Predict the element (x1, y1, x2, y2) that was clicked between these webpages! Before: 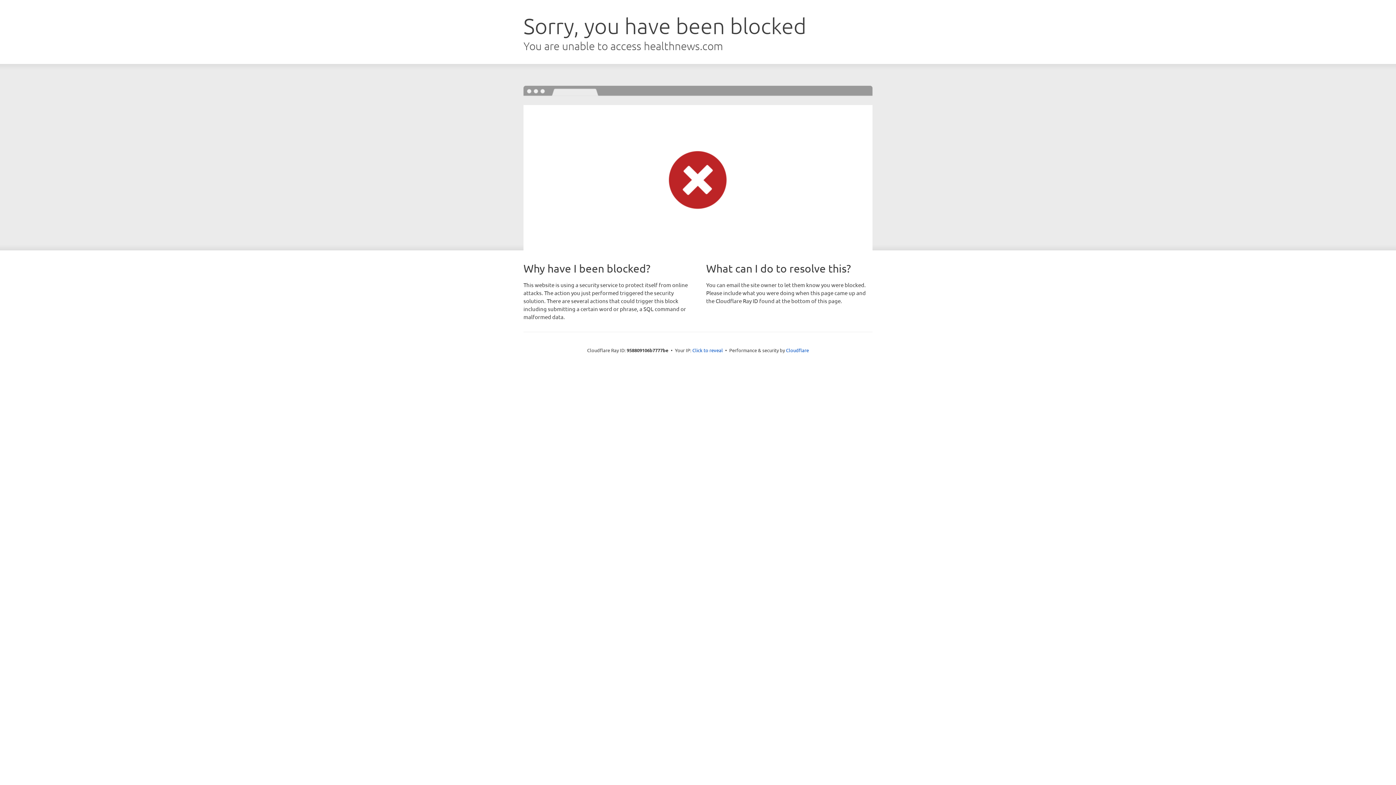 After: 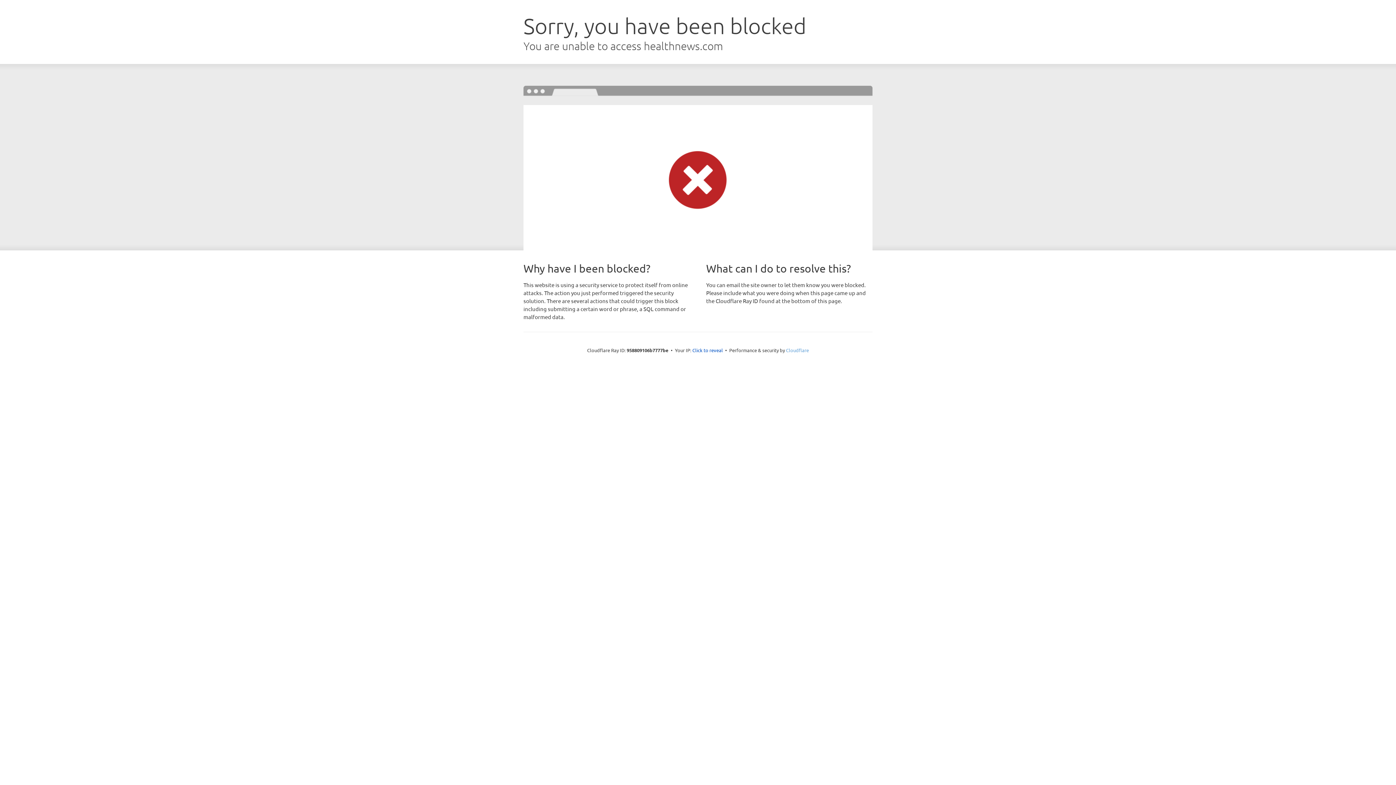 Action: bbox: (786, 347, 809, 353) label: Cloudflare